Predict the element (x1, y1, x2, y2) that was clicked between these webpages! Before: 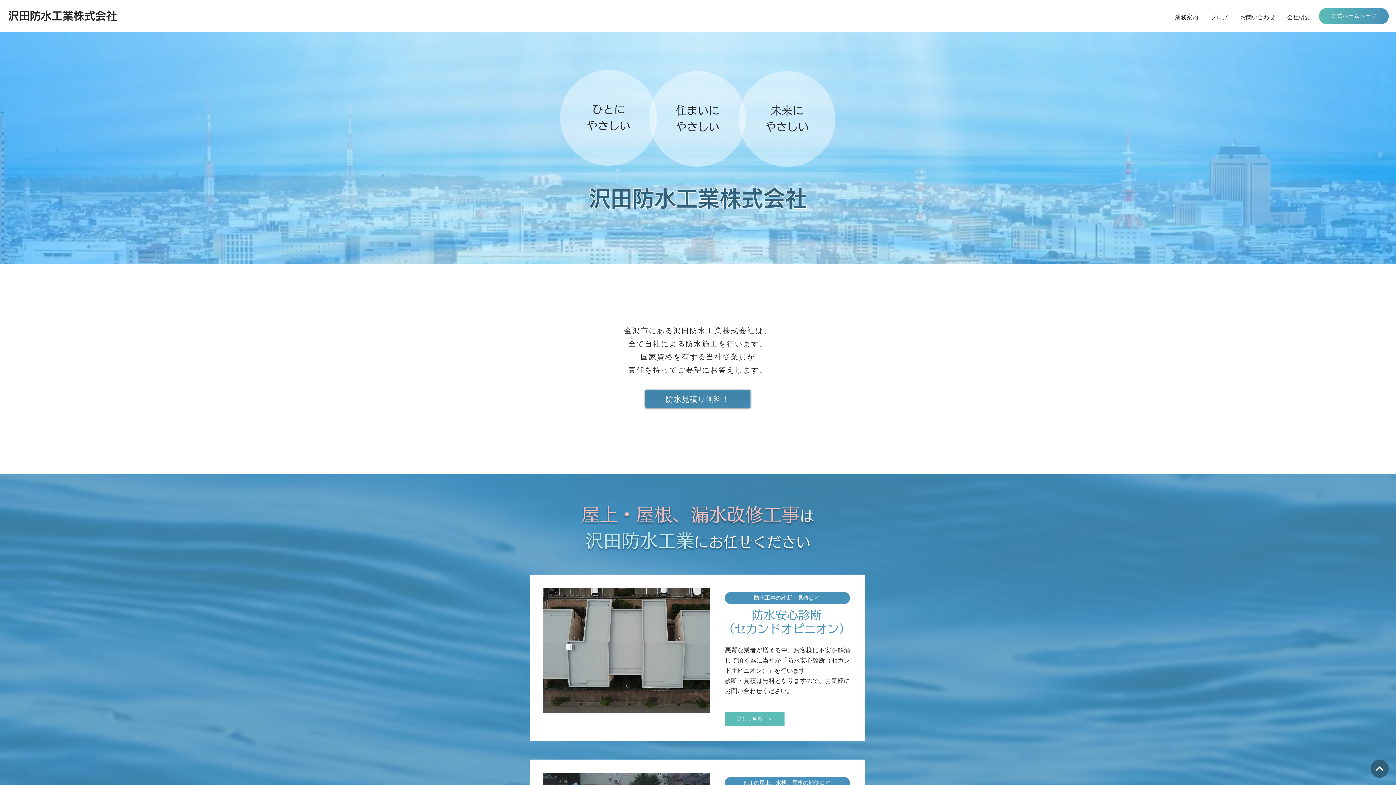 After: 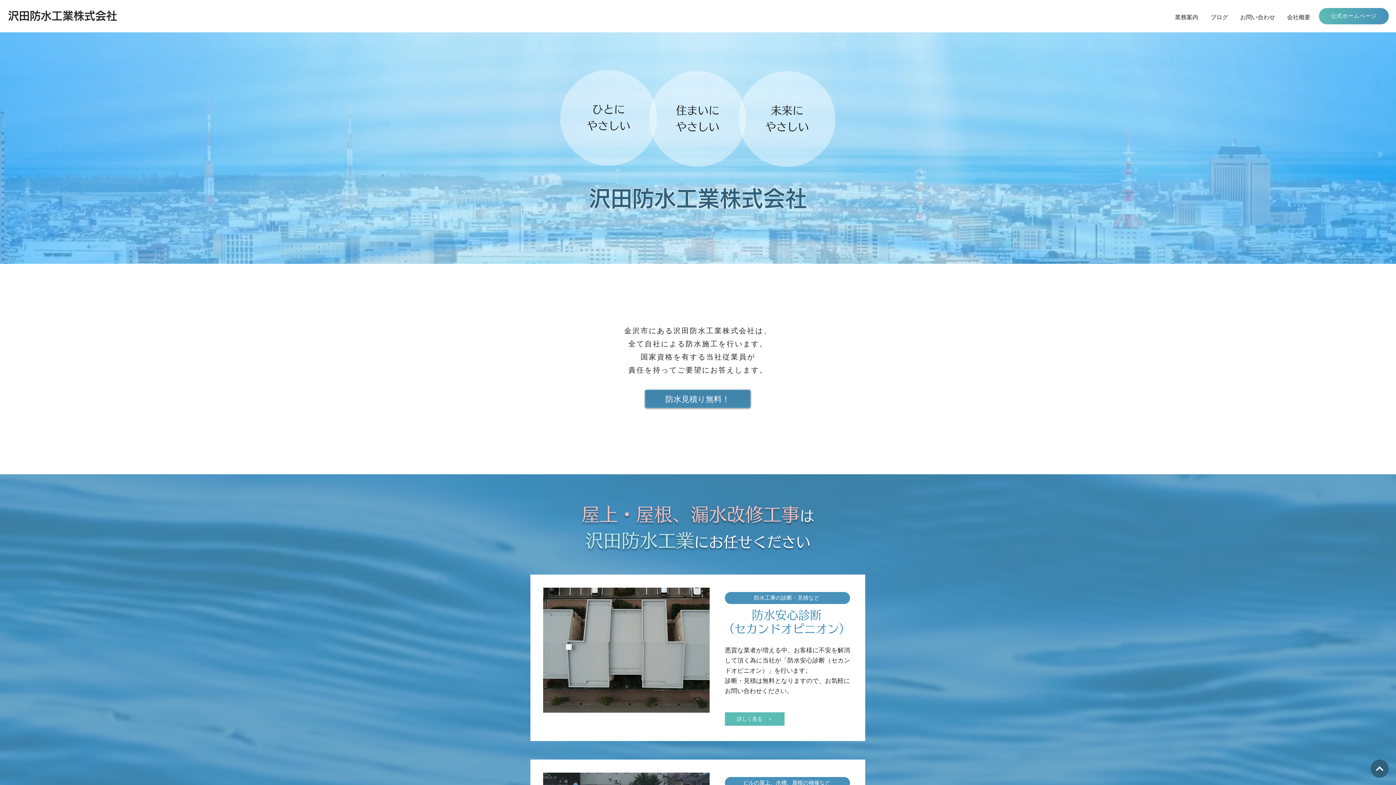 Action: bbox: (8, 10, 117, 21) label: 沢田防水工業株式会社